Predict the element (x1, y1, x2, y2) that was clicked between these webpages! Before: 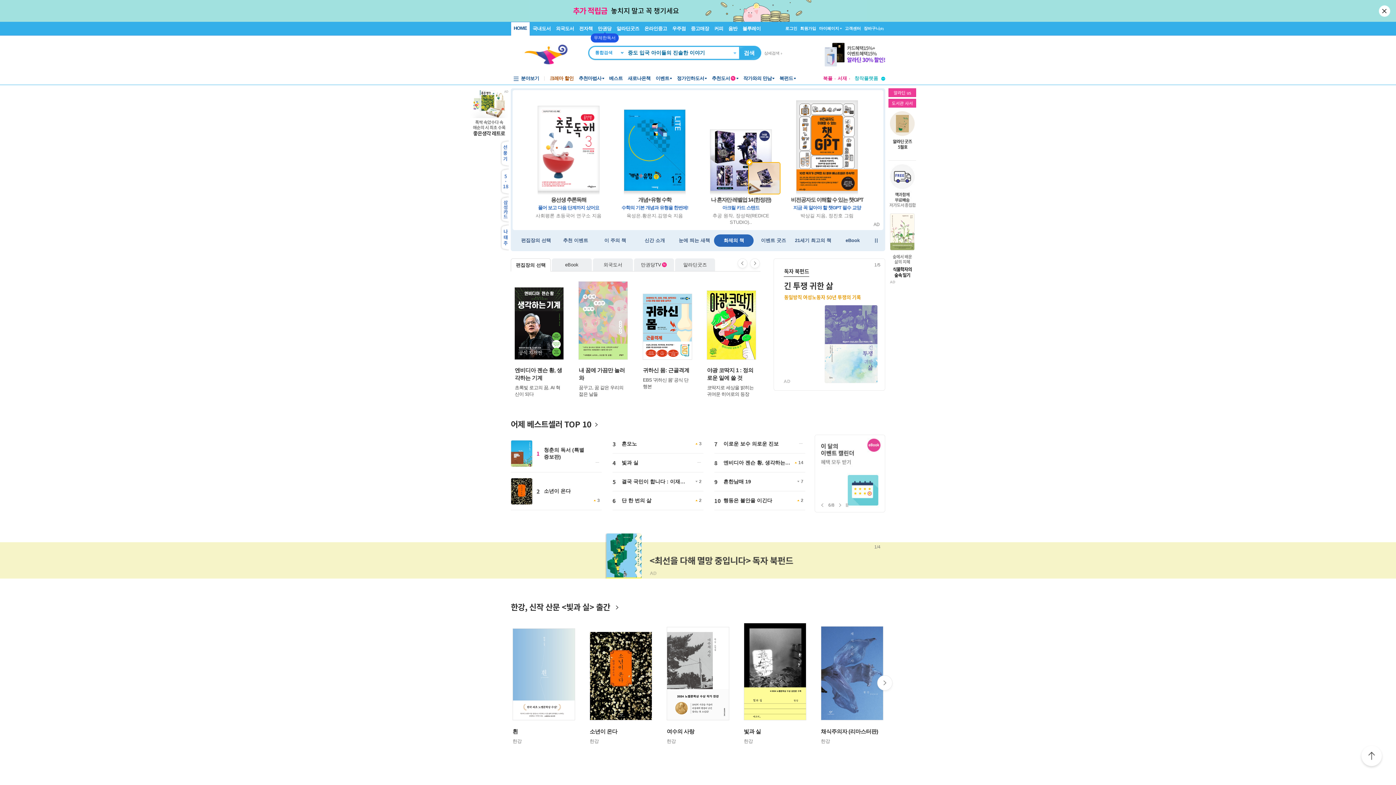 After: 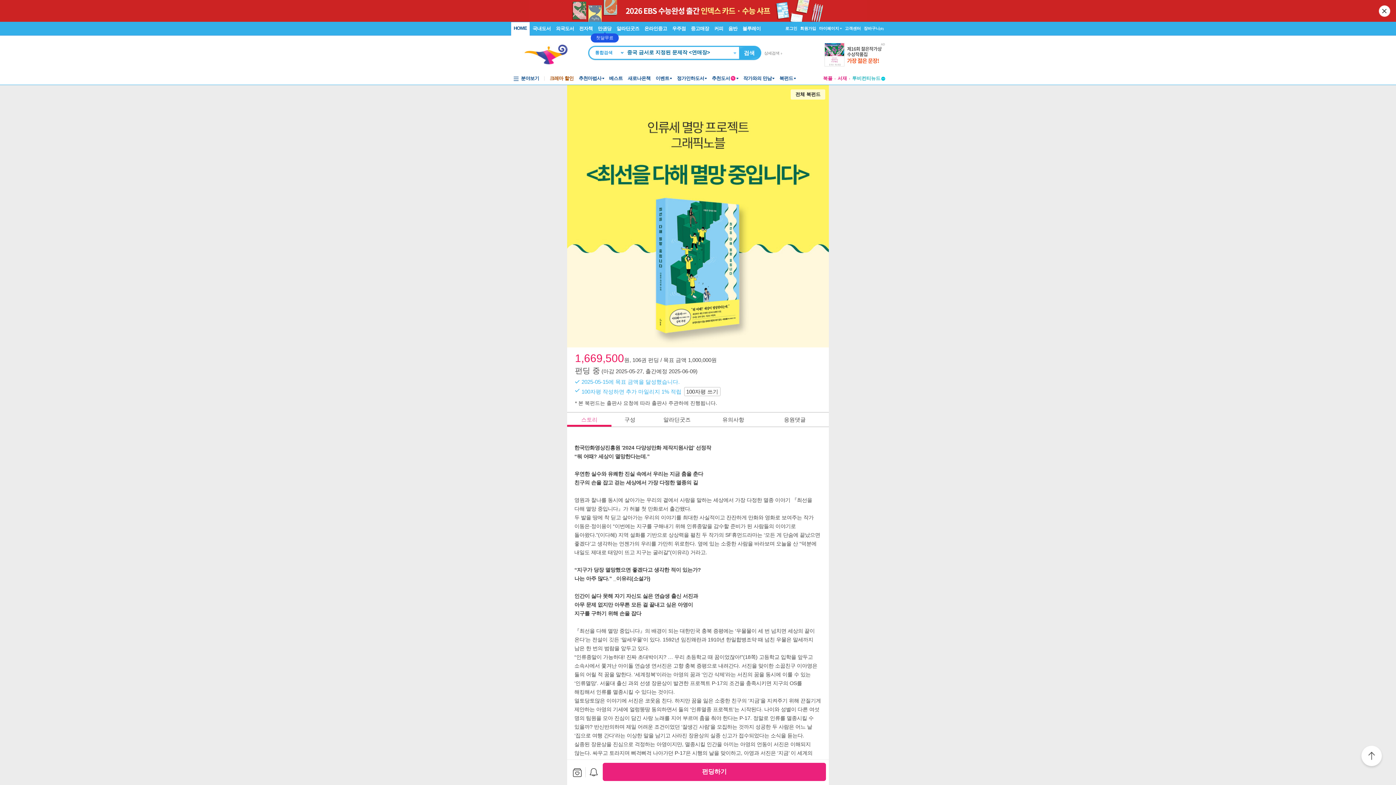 Action: bbox: (0, 531, 1396, 578)